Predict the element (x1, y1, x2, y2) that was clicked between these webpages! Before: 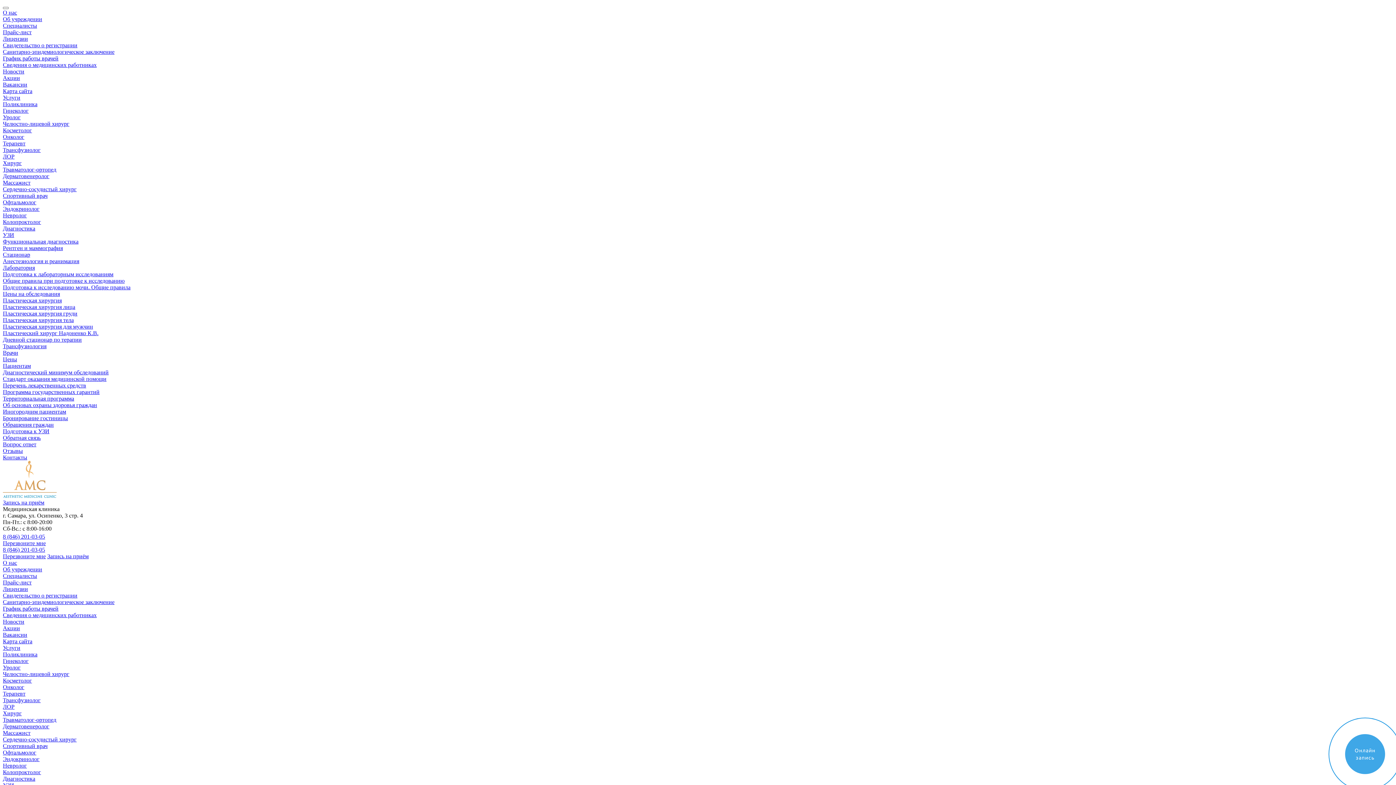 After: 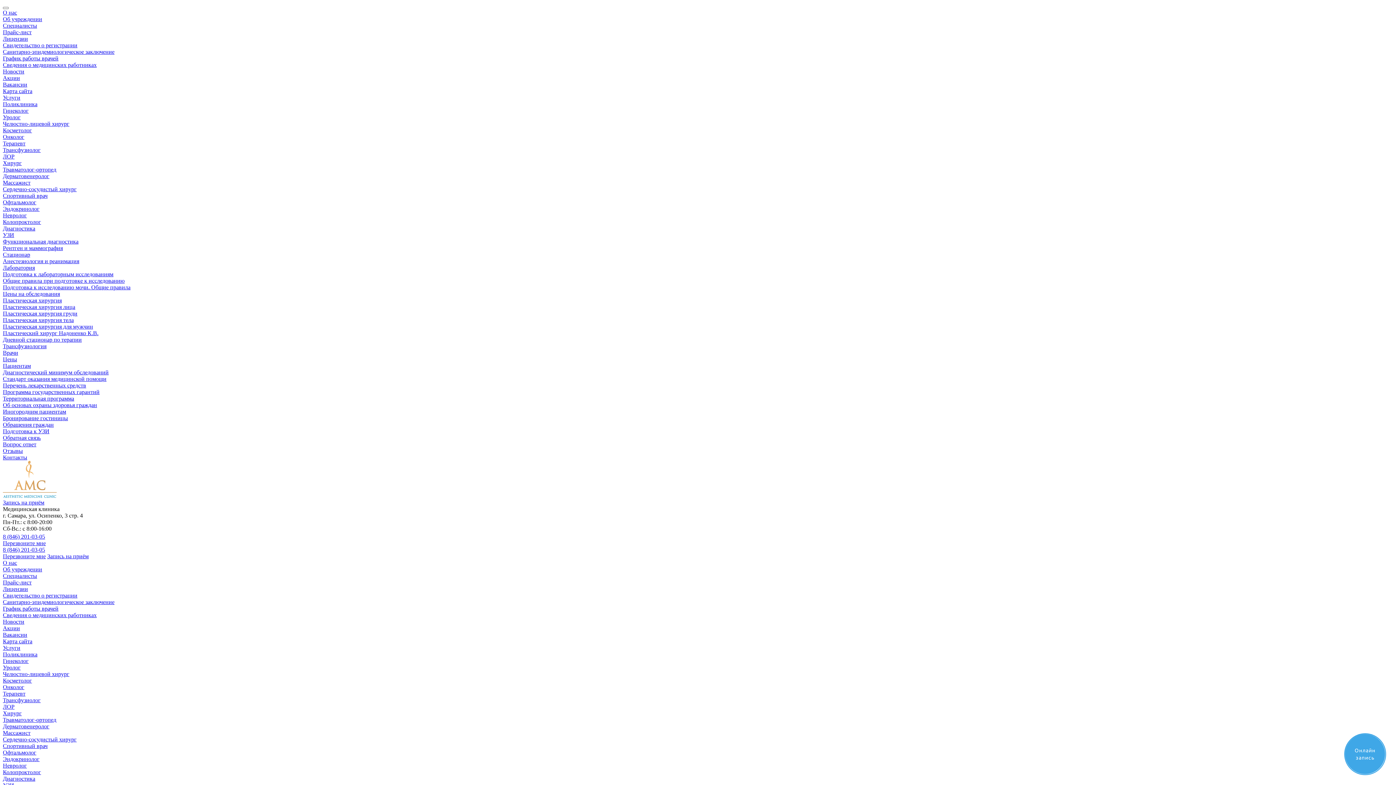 Action: bbox: (2, 186, 76, 192) label: Сердечно-сосудистый хирург